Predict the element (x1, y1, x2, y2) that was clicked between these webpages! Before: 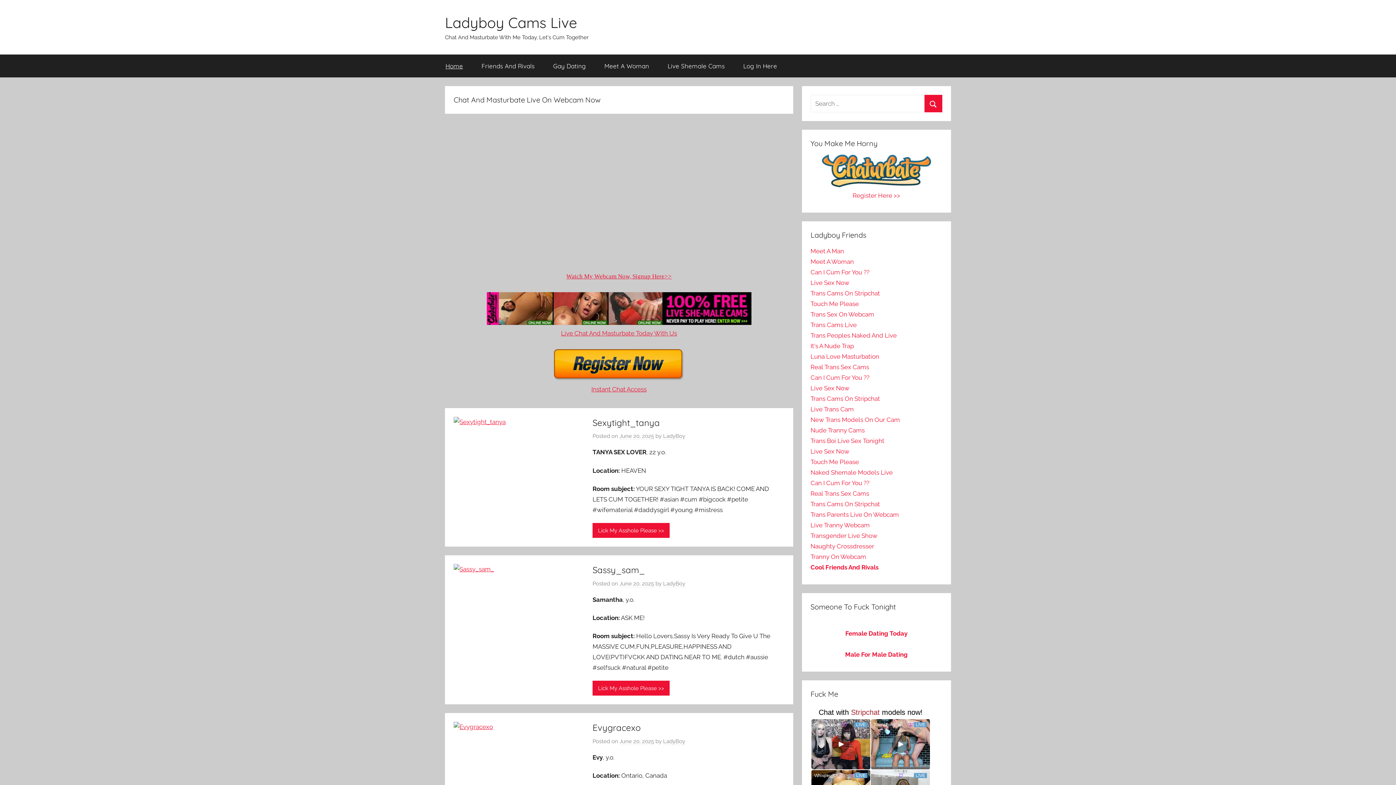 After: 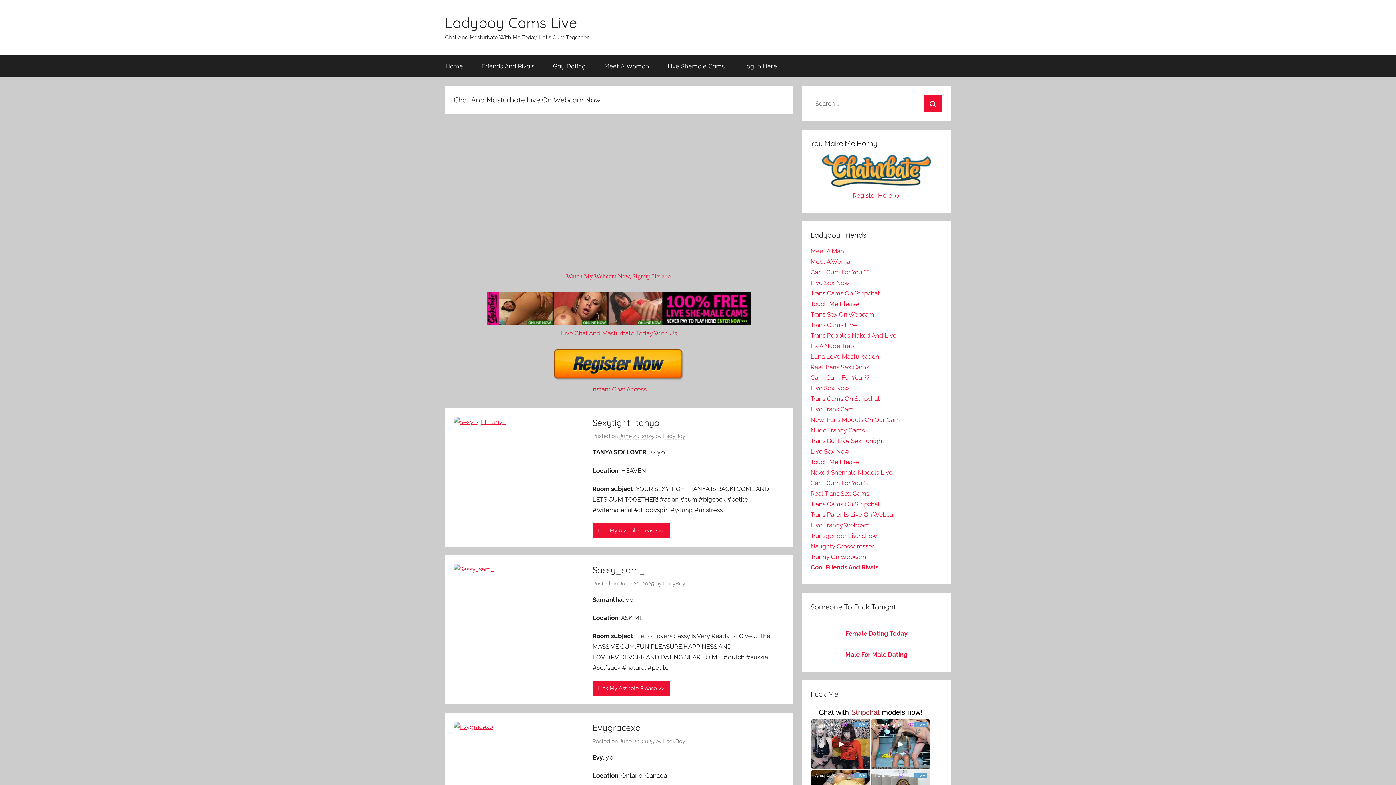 Action: bbox: (566, 272, 671, 280) label: Watch My Webcam Now, Signup Here>>